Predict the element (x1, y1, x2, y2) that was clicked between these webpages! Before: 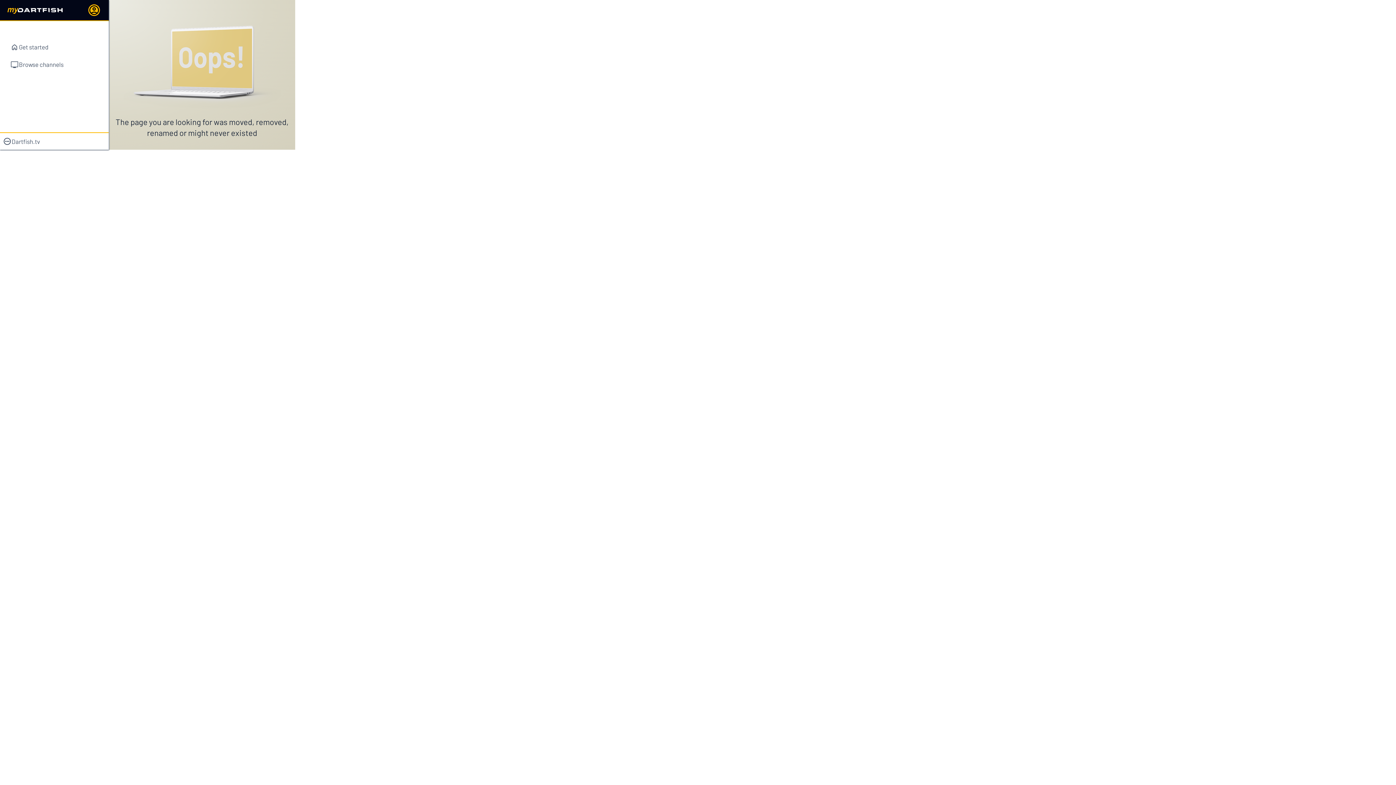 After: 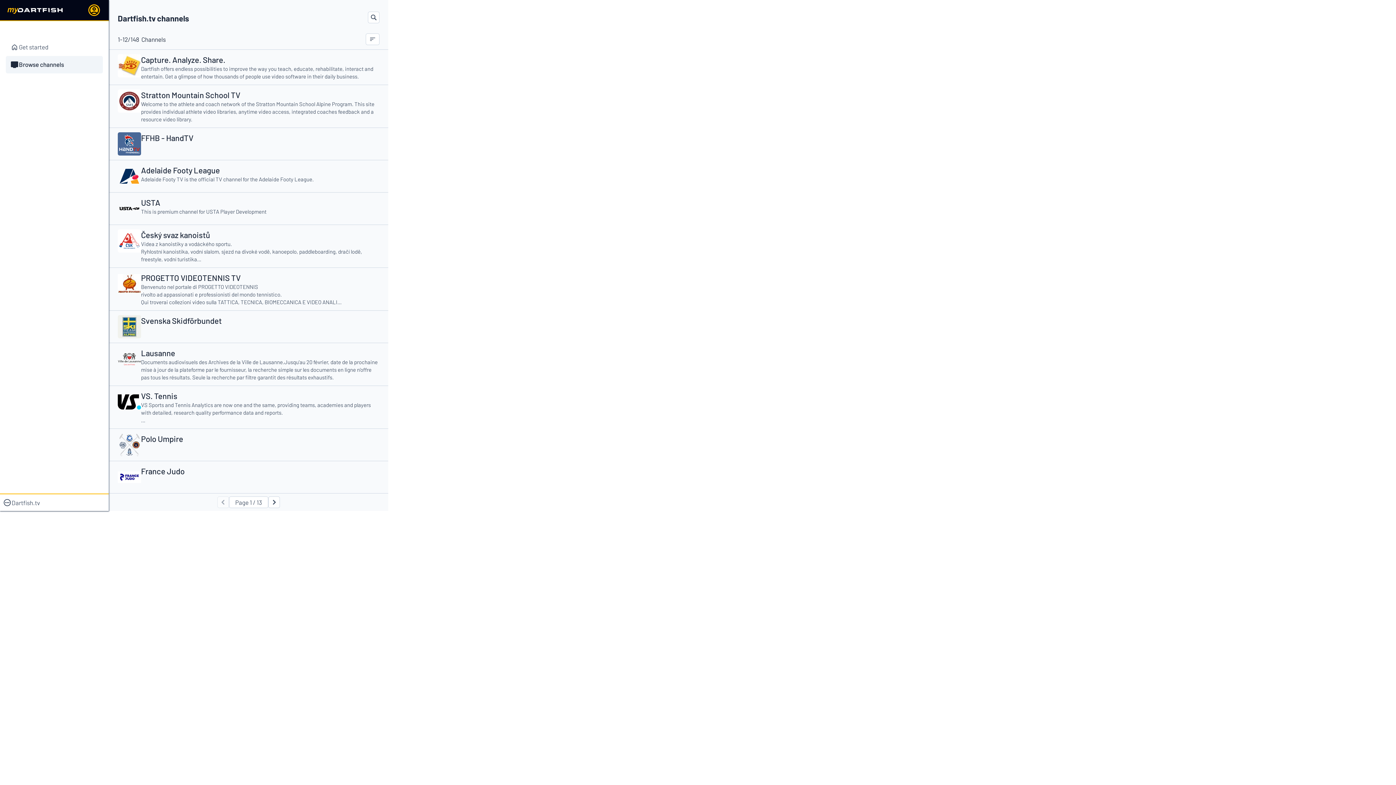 Action: label: Browse channels bbox: (5, 56, 102, 73)